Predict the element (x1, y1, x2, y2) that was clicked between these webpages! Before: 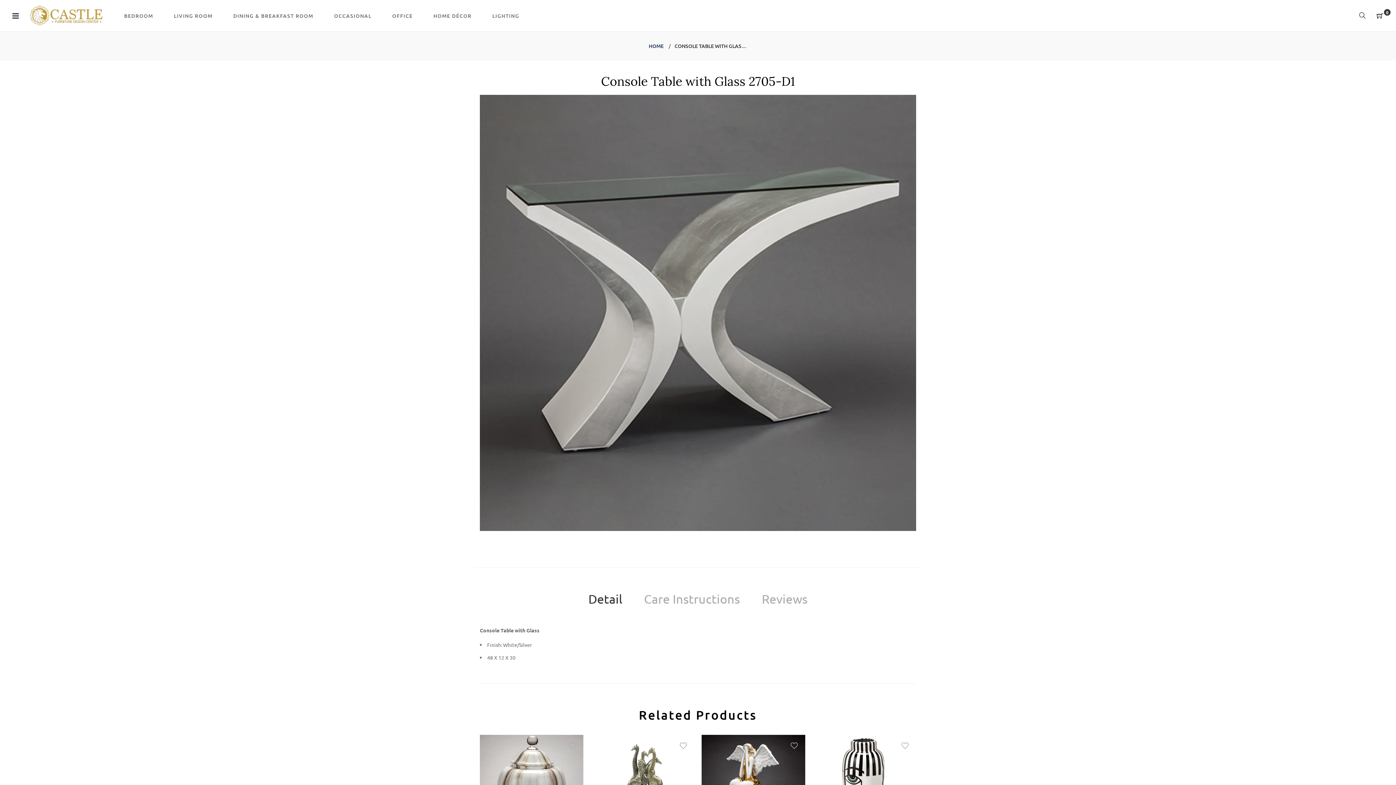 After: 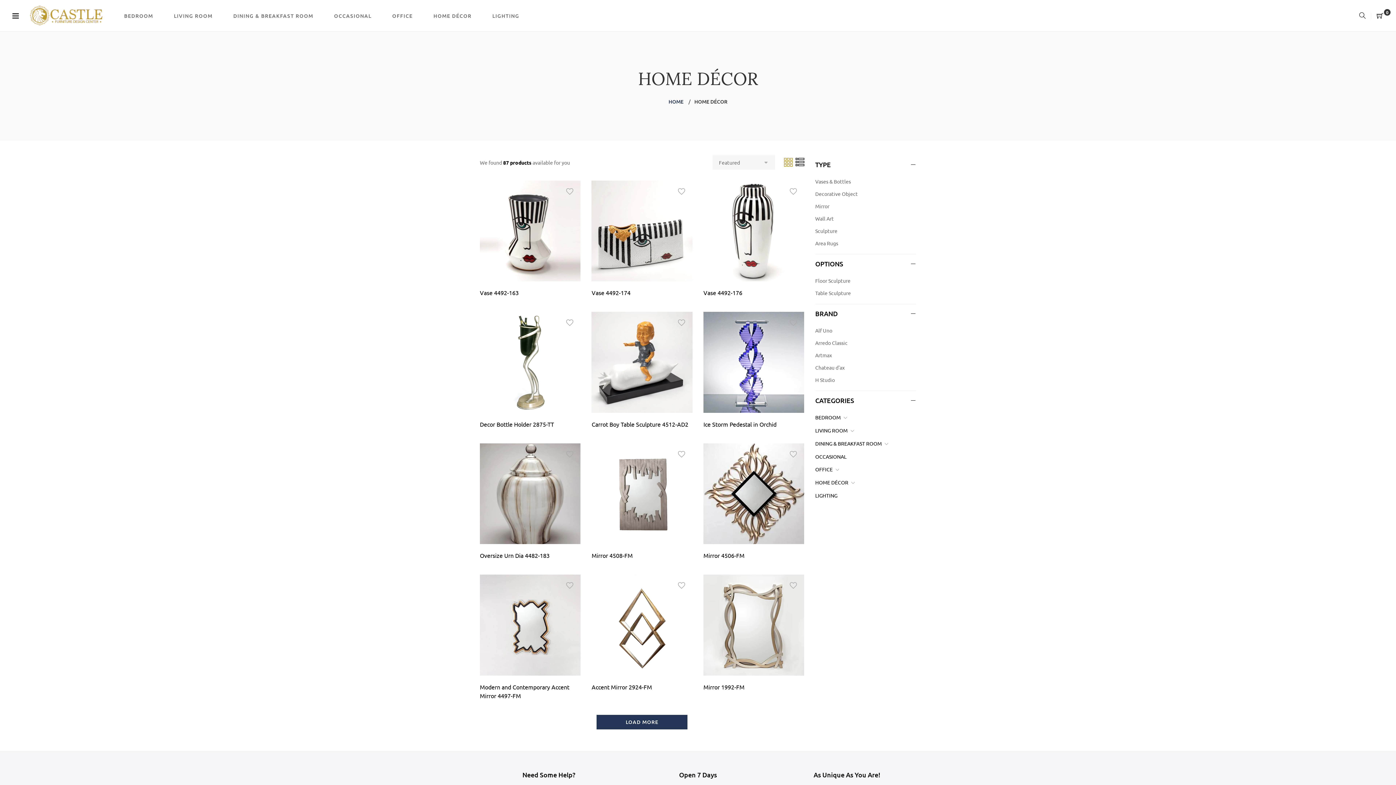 Action: bbox: (423, 0, 482, 31) label: HOME DÉCOR